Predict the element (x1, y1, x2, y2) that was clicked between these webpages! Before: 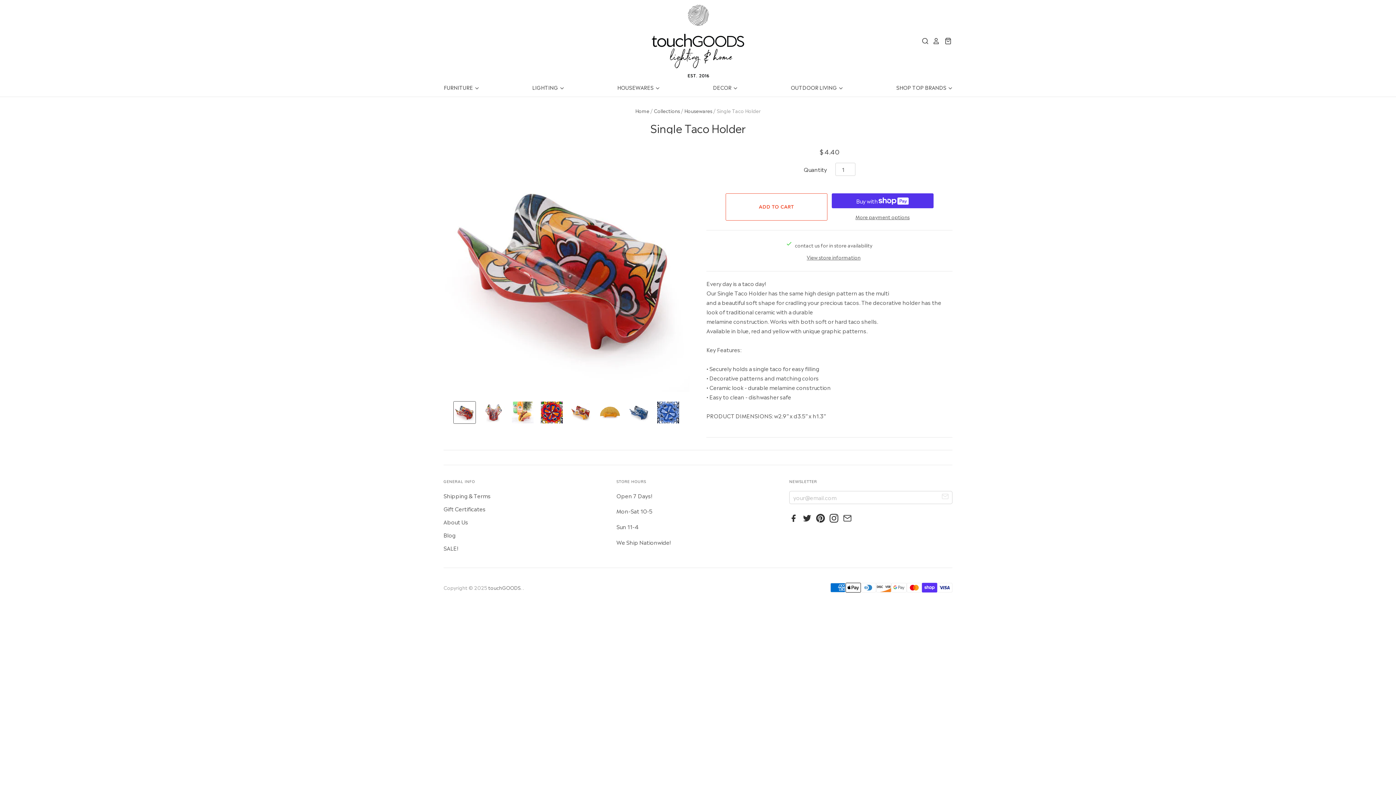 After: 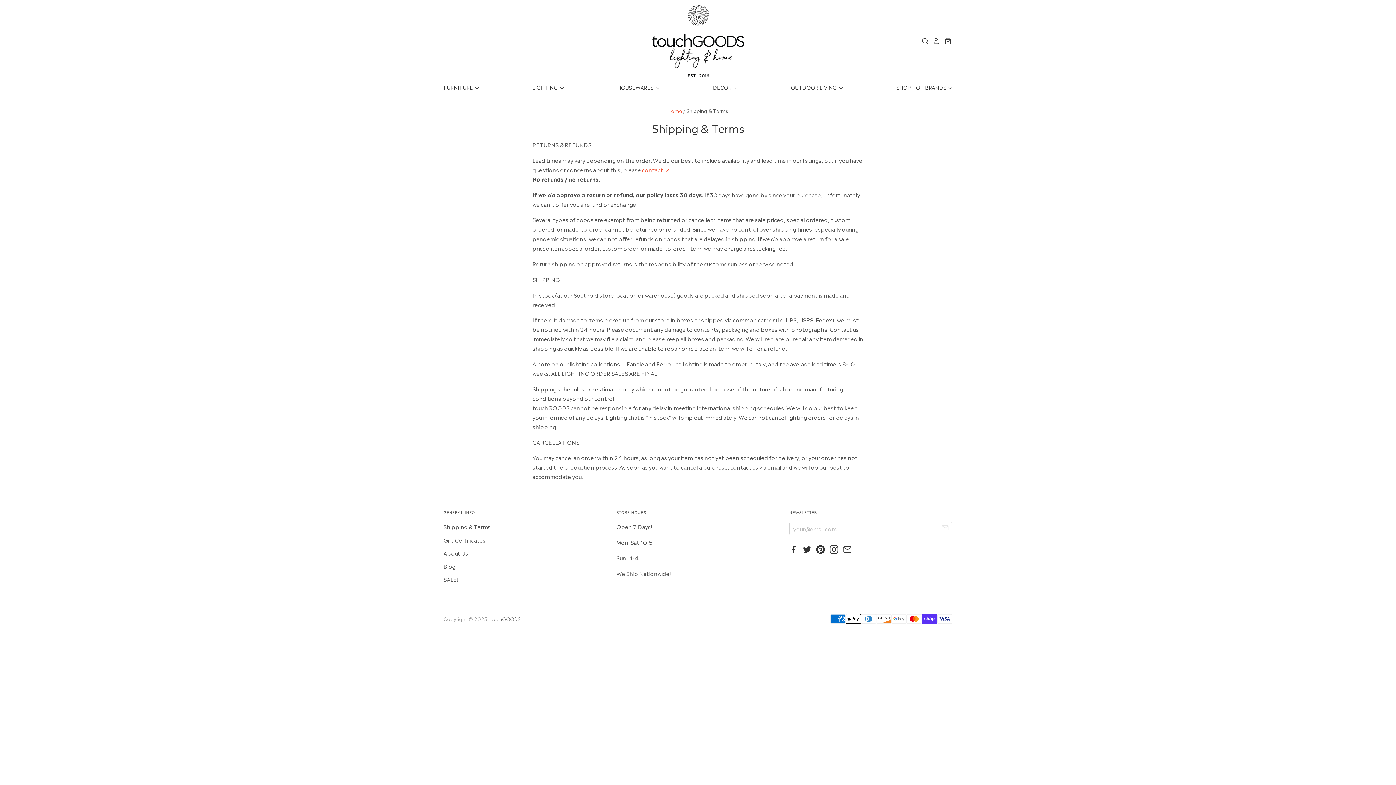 Action: bbox: (443, 491, 490, 499) label: Shipping & Terms